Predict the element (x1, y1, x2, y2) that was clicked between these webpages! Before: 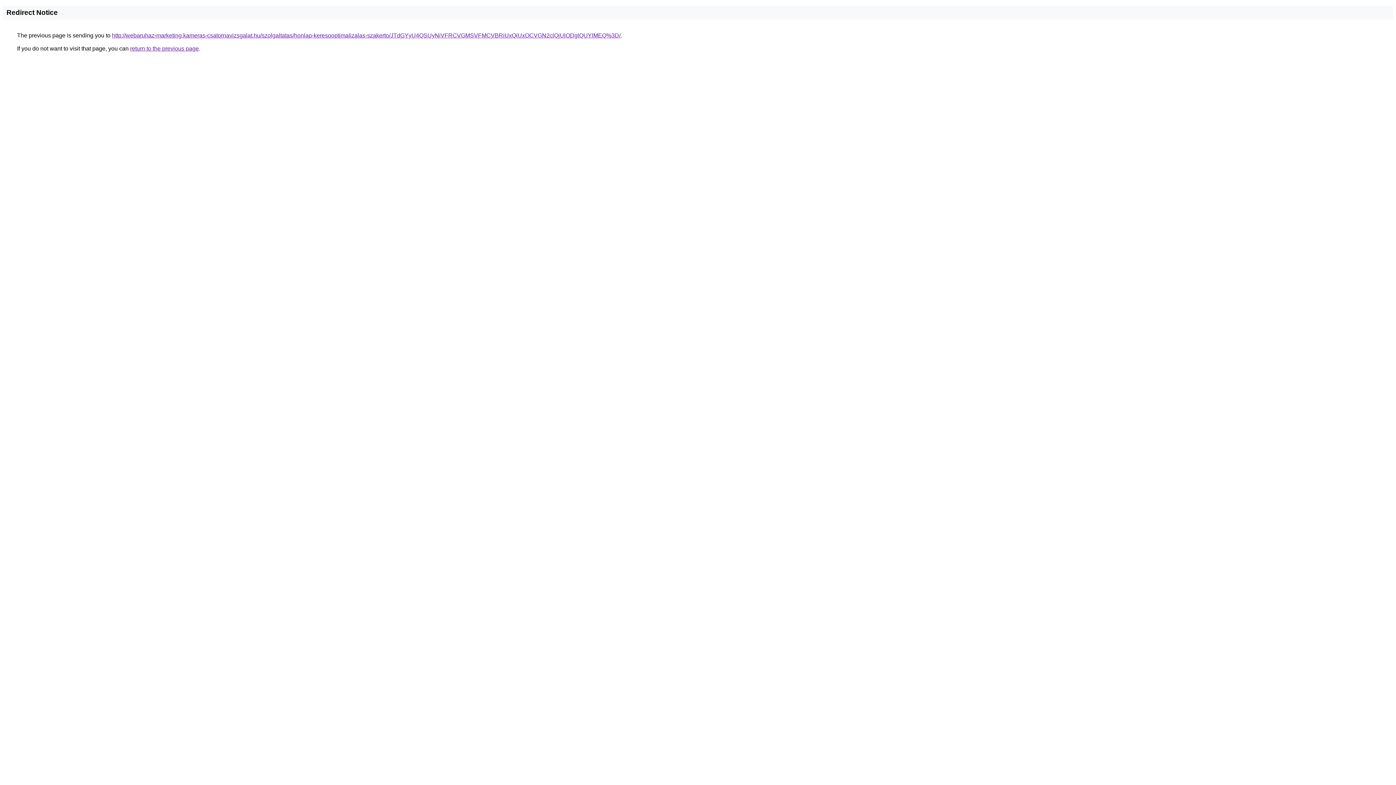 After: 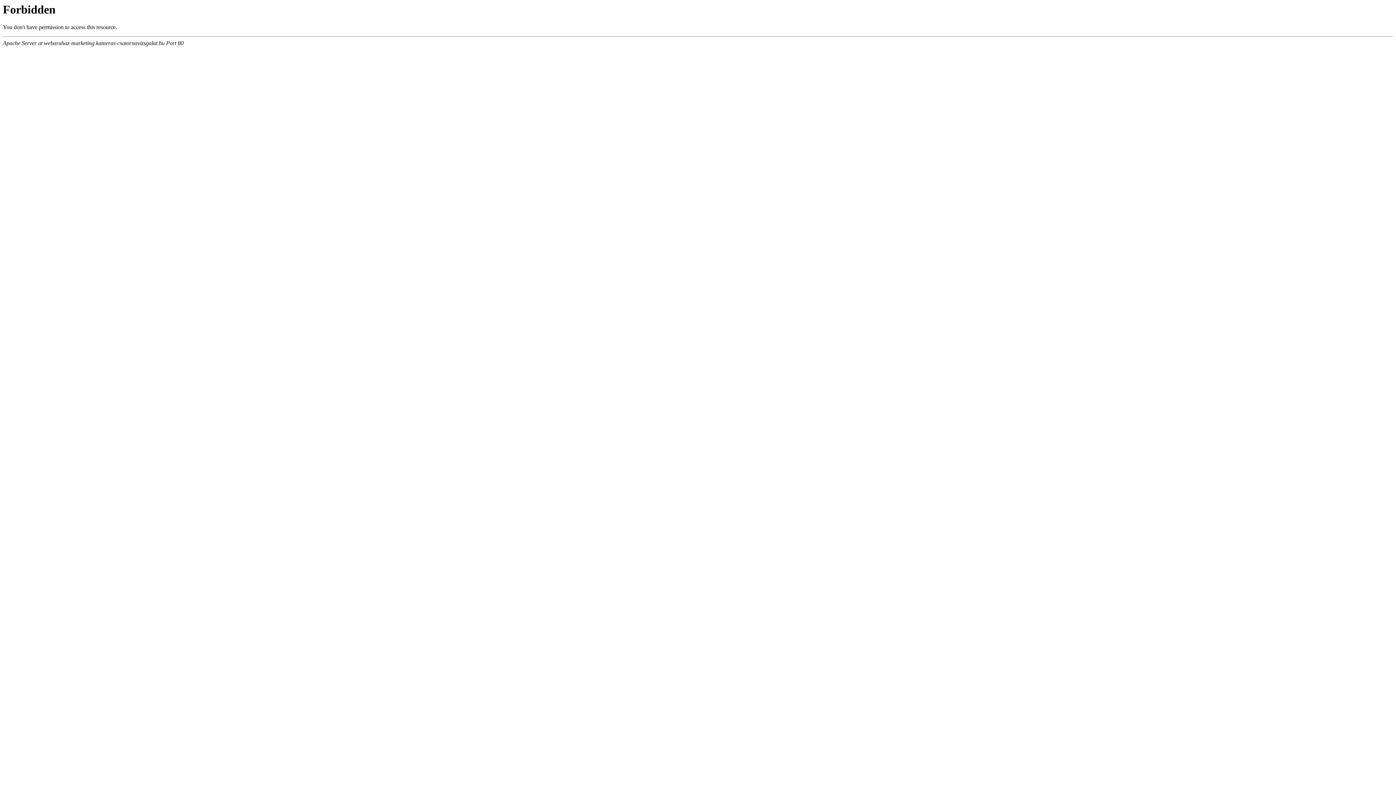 Action: bbox: (112, 32, 620, 38) label: http://webaruhaz-marketing.kameras-csatornavizsgalat.hu/szolgaltatas/honlap-keresooptimalizalas-szakerto/JTdGYyU4QSUyNiVFRCVGMSVFMCVBRiUxQiUxOCVGN2clQjUlODglQUYlMEQ%3D/